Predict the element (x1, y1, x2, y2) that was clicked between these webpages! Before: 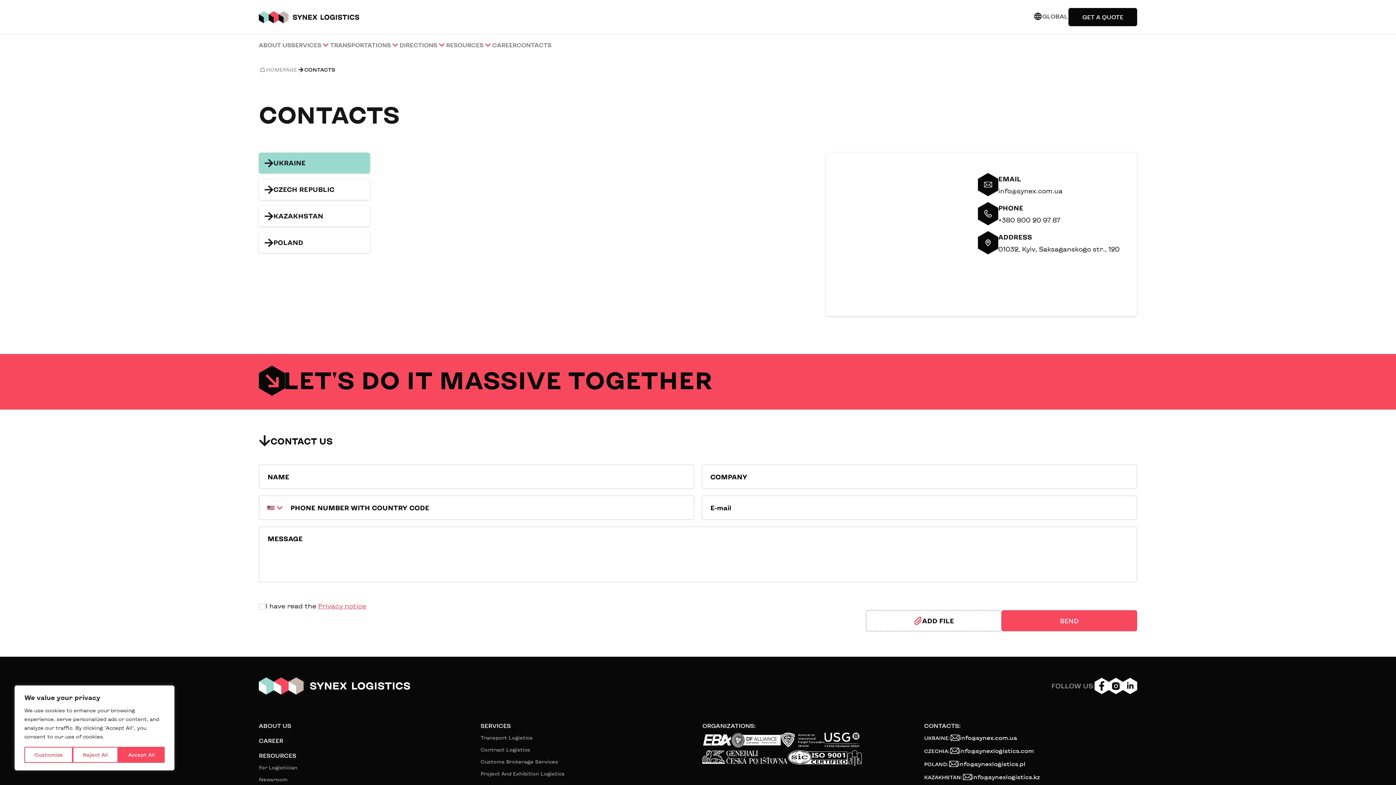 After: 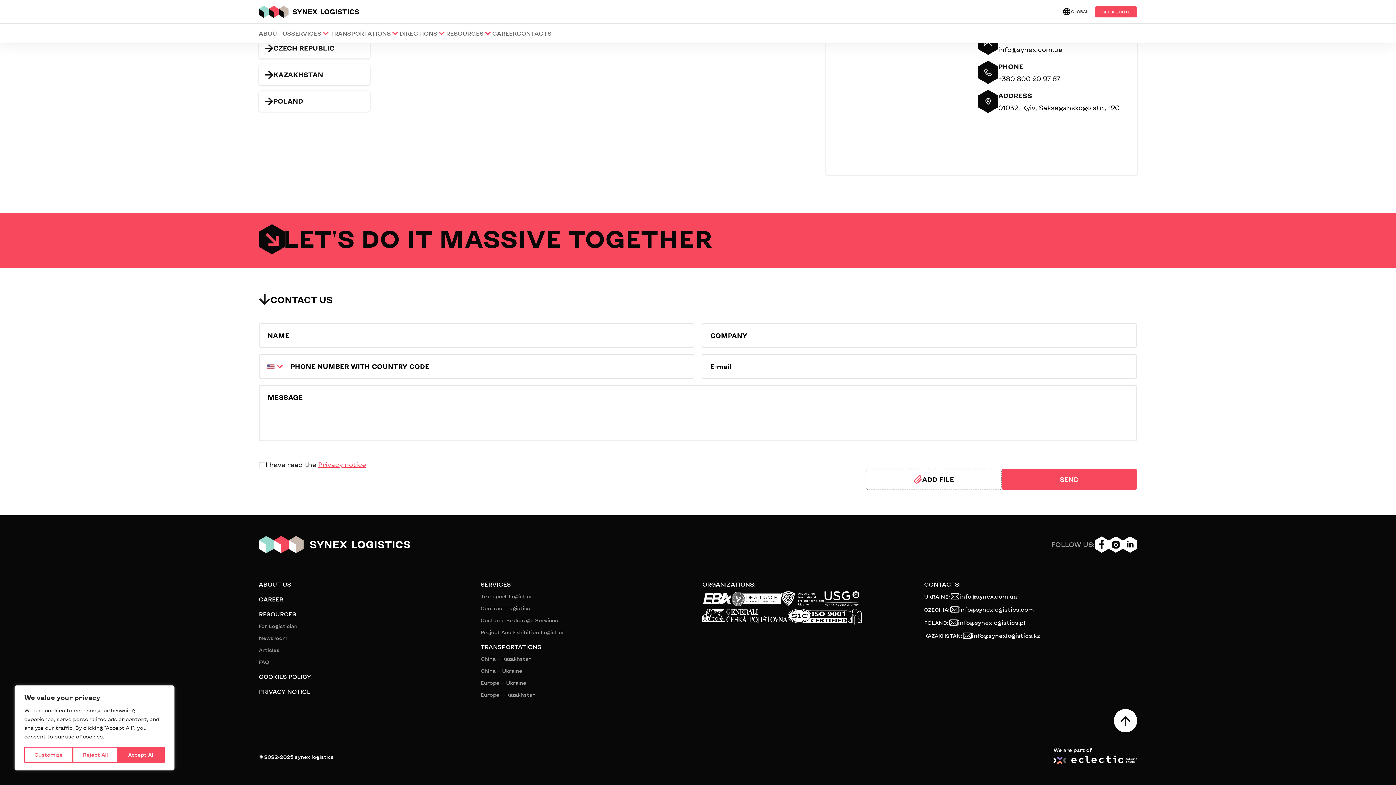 Action: label: GET A QUOTE bbox: (1068, 8, 1137, 26)